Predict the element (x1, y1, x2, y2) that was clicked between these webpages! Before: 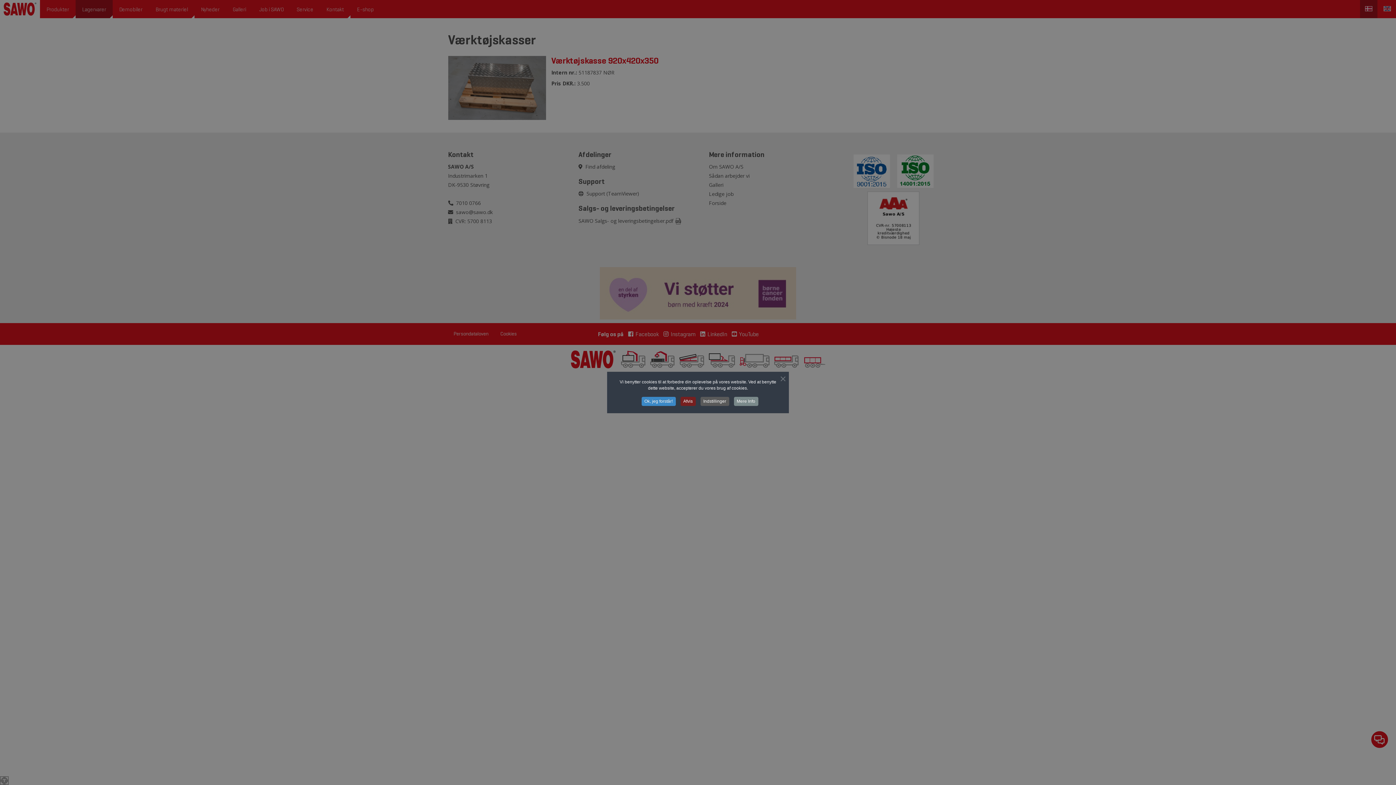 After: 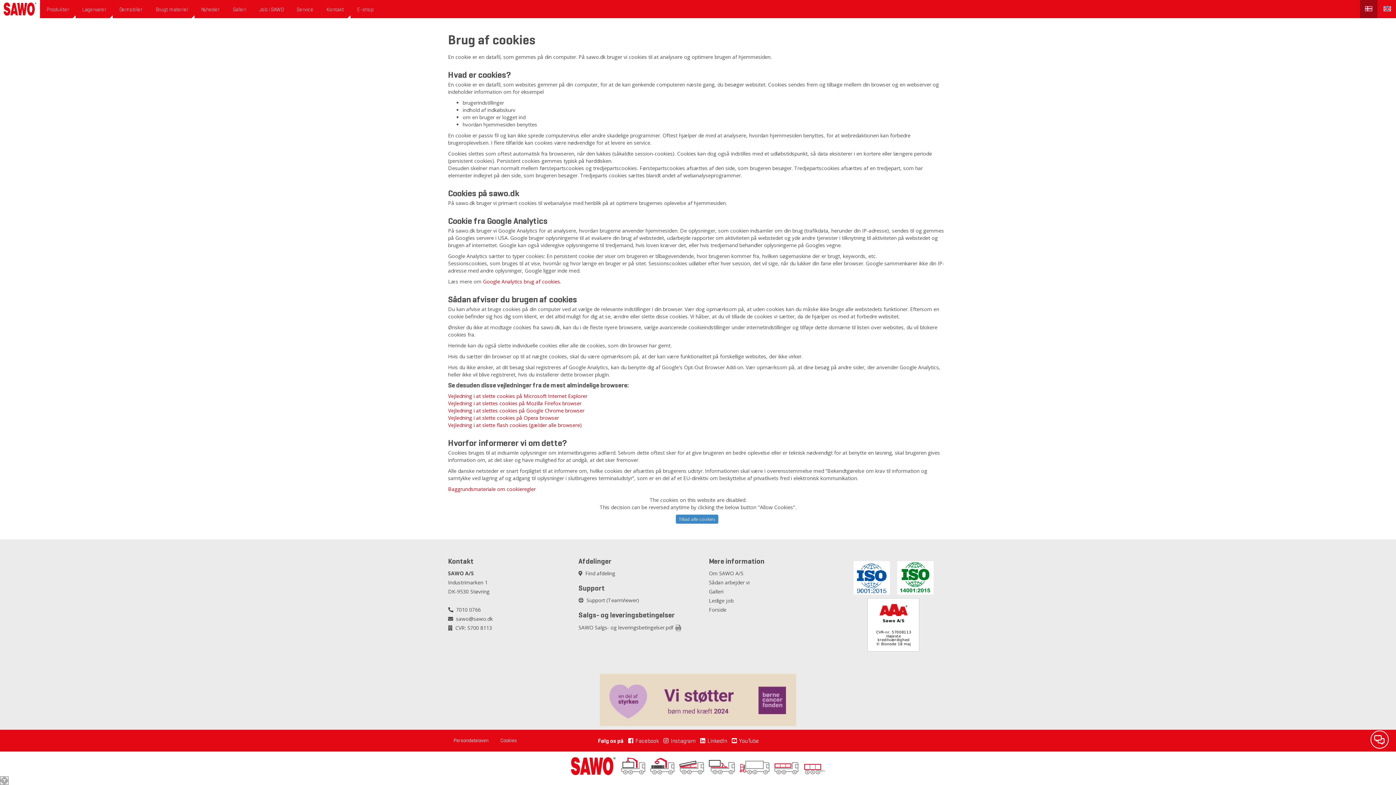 Action: bbox: (734, 397, 758, 406) label: Mere Info